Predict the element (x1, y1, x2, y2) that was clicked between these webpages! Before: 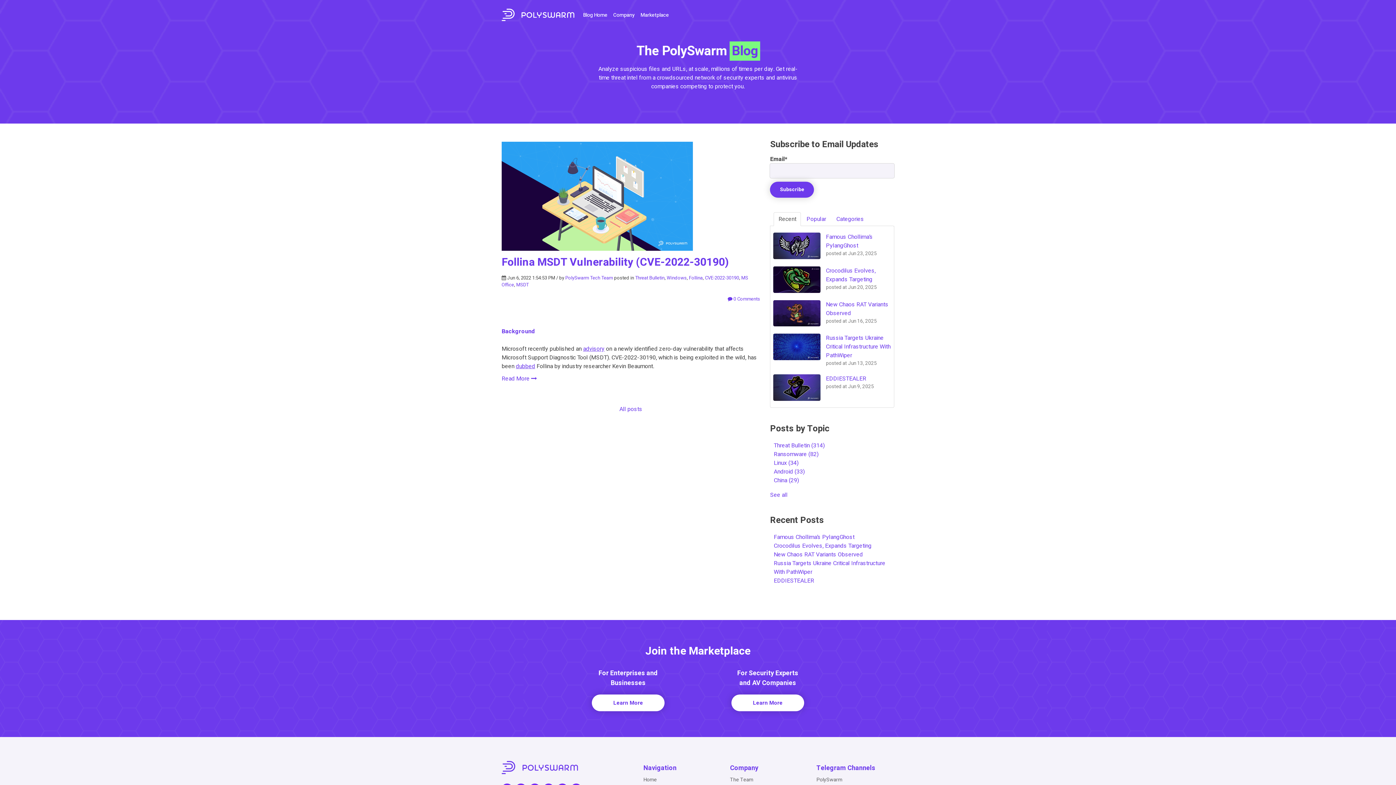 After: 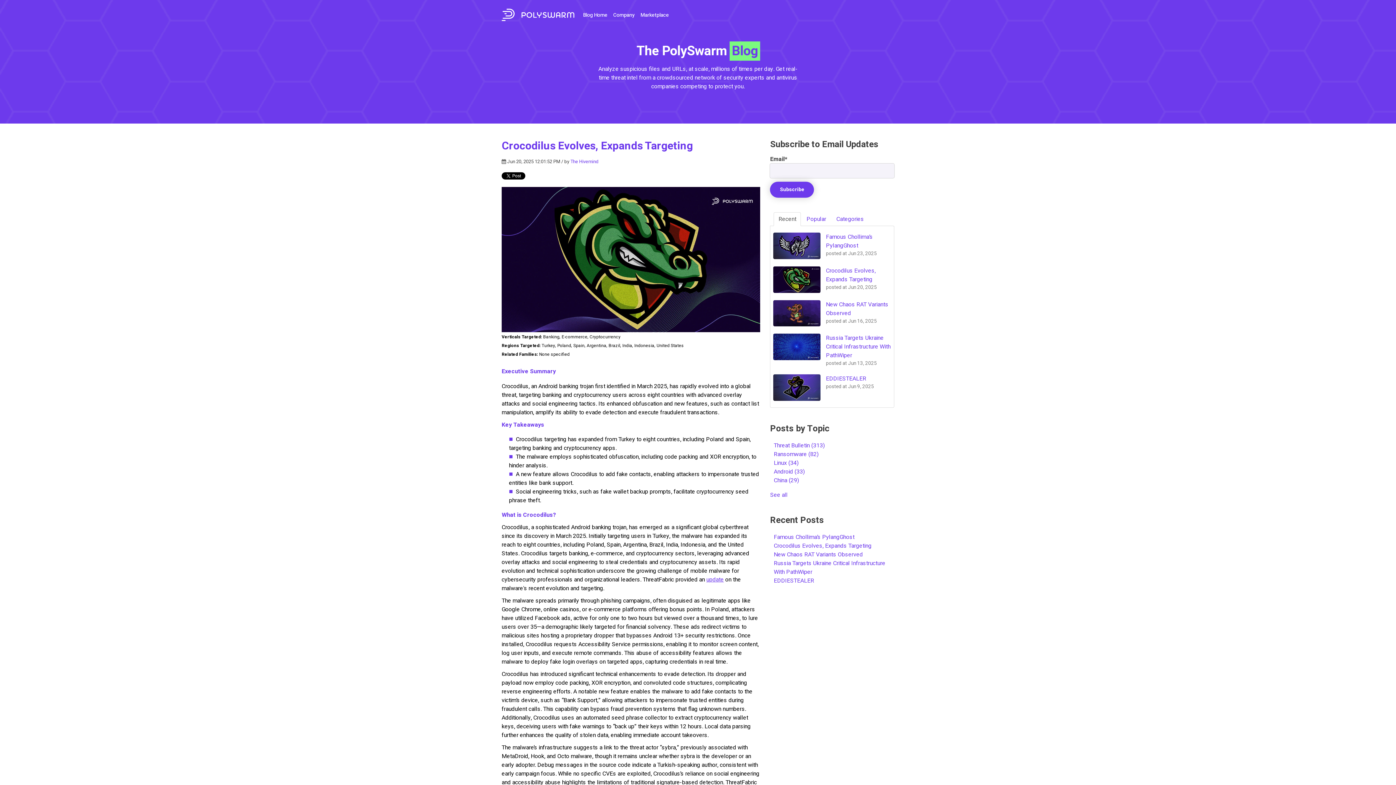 Action: bbox: (773, 541, 871, 550) label: Crocodilus Evolves, Expands Targeting